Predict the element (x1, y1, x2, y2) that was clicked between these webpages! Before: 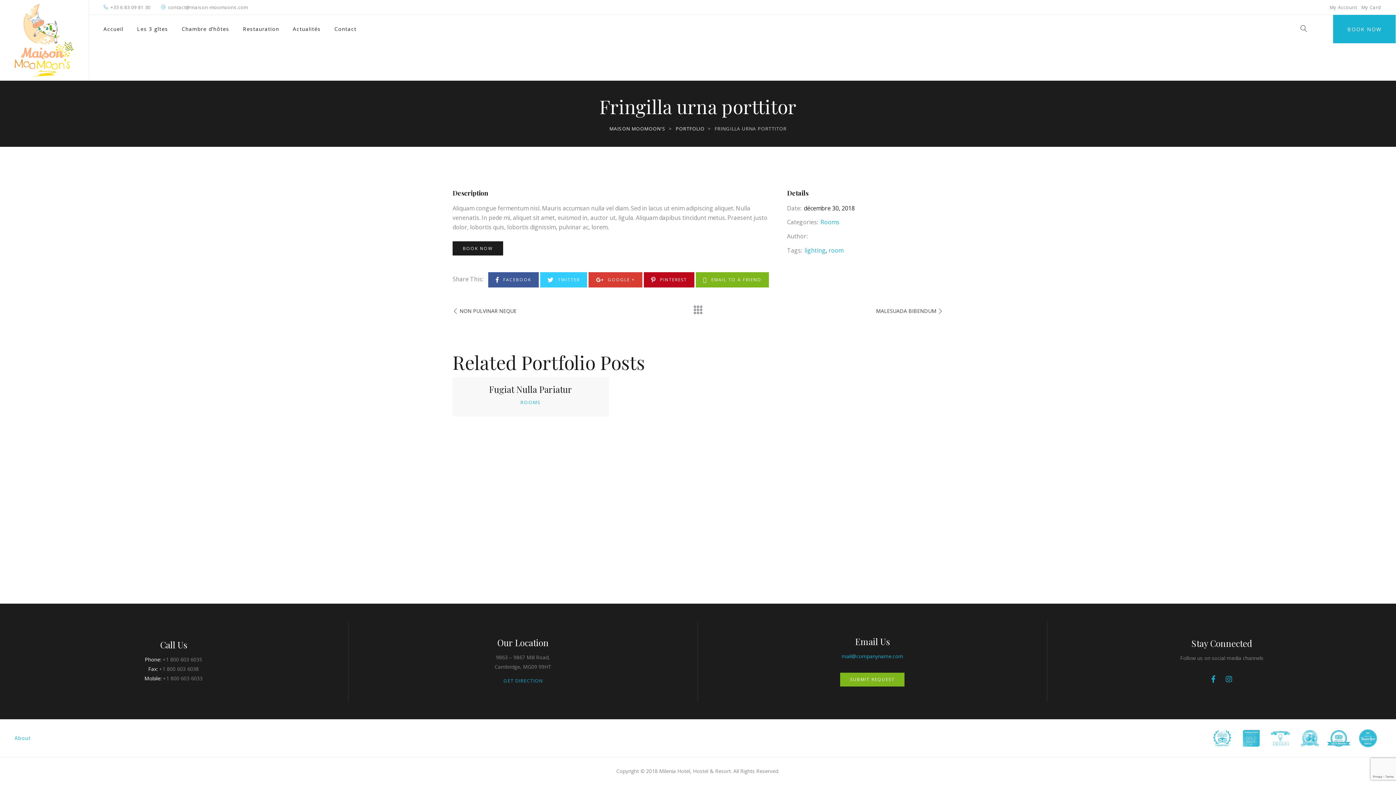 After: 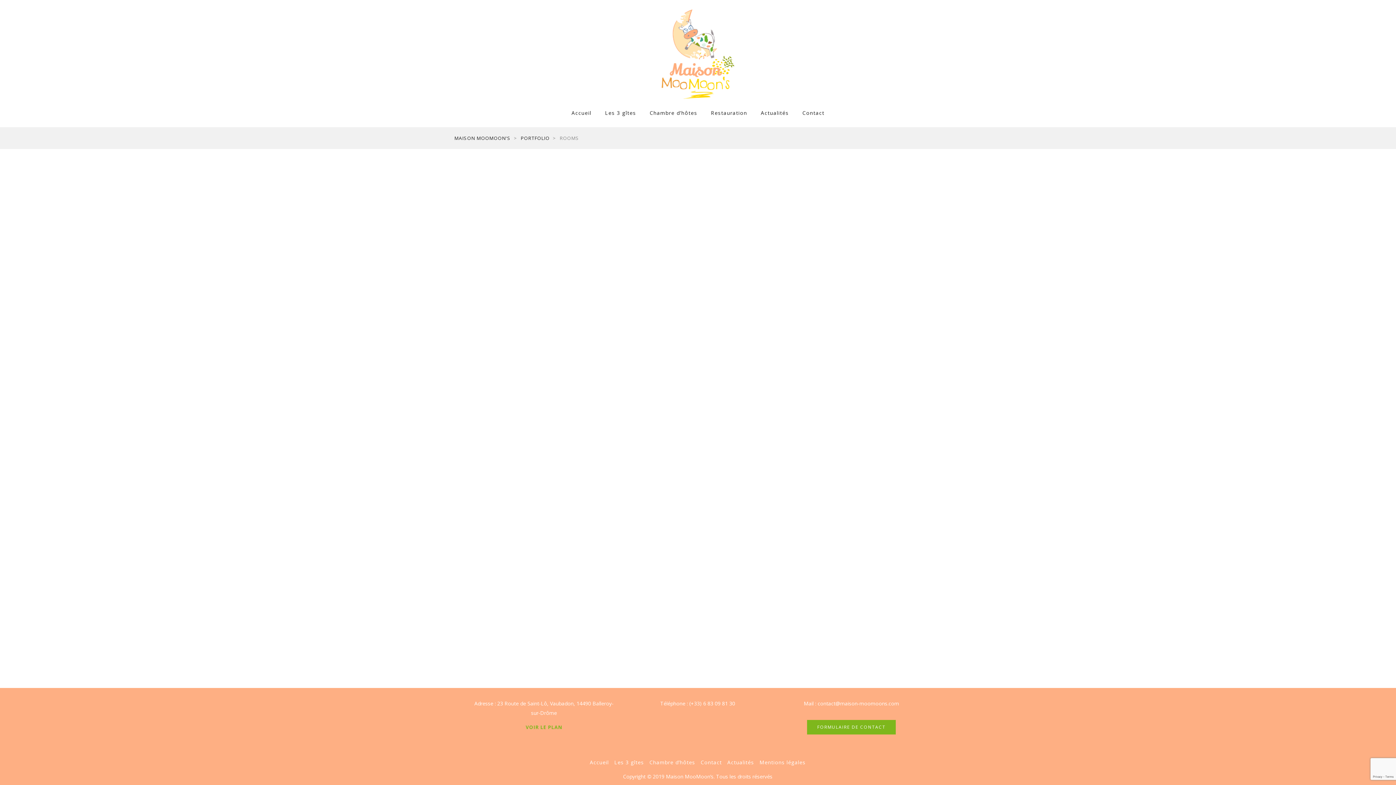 Action: label: Rooms bbox: (820, 218, 839, 226)